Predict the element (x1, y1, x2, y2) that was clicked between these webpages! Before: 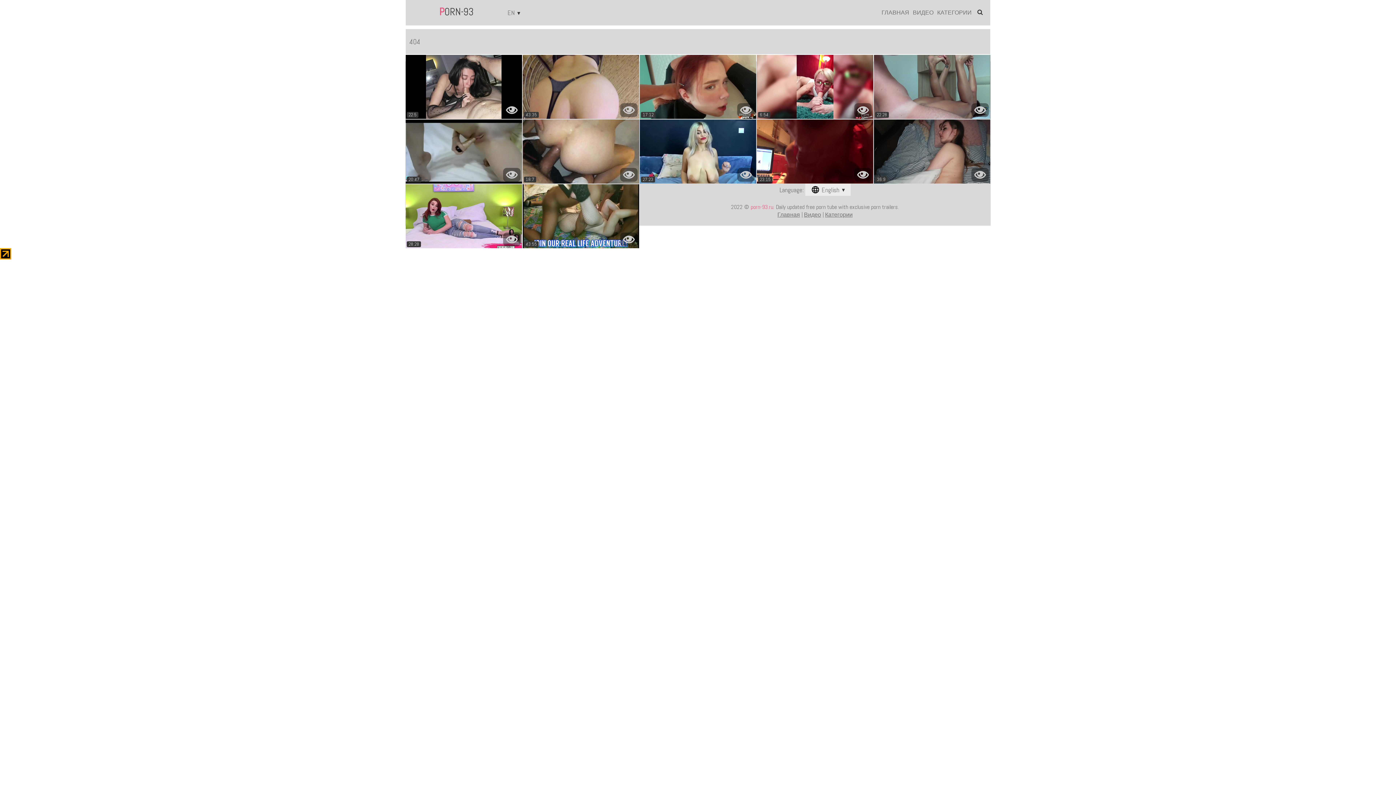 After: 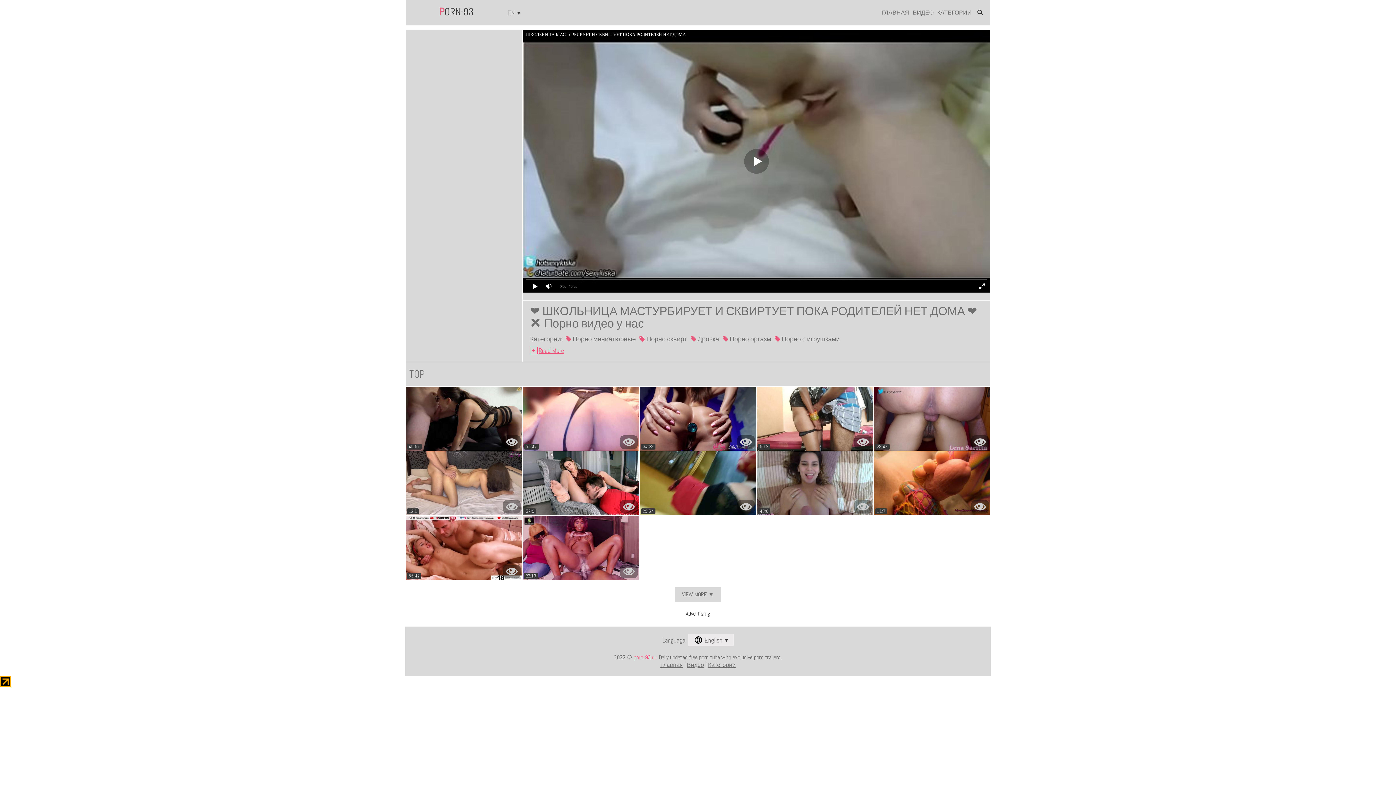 Action: label: 20:47 bbox: (405, 119, 522, 183)